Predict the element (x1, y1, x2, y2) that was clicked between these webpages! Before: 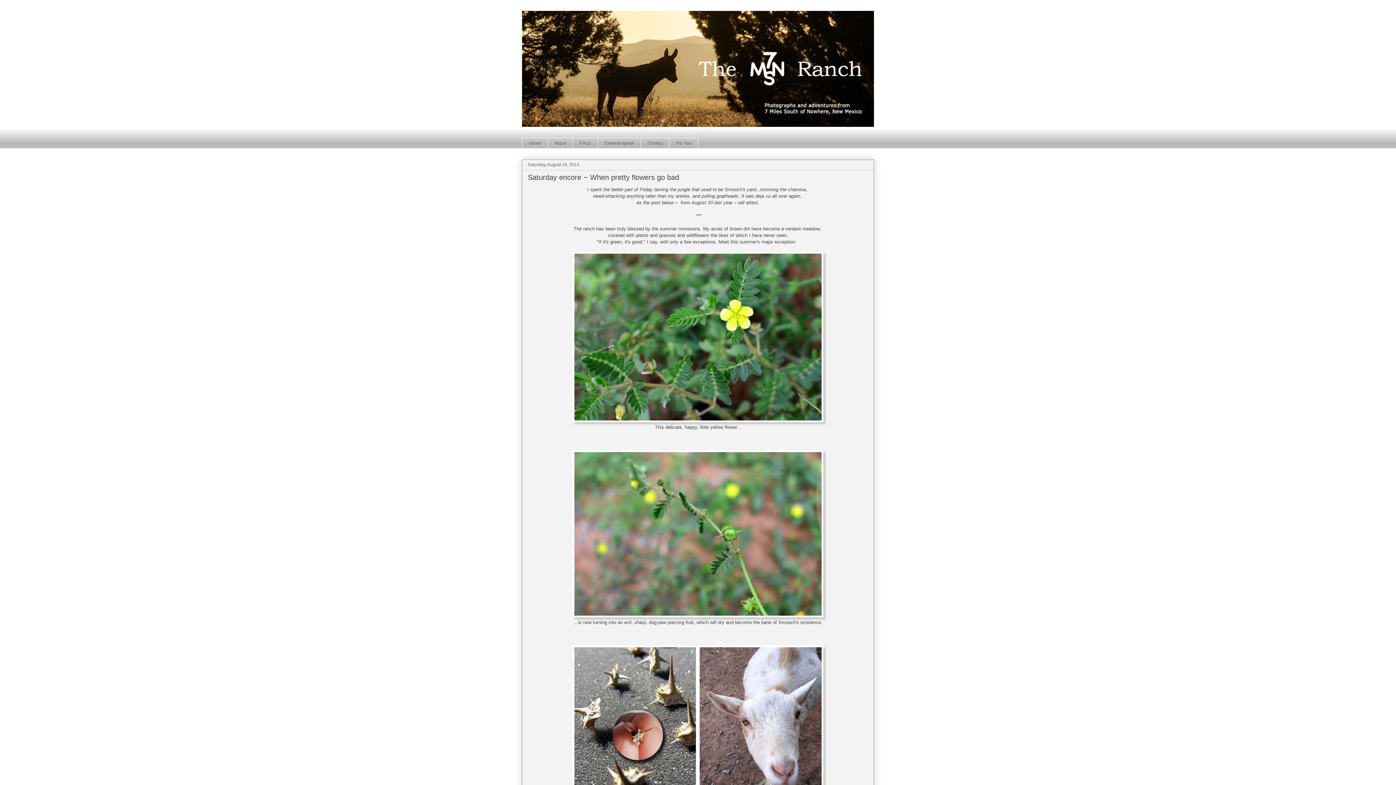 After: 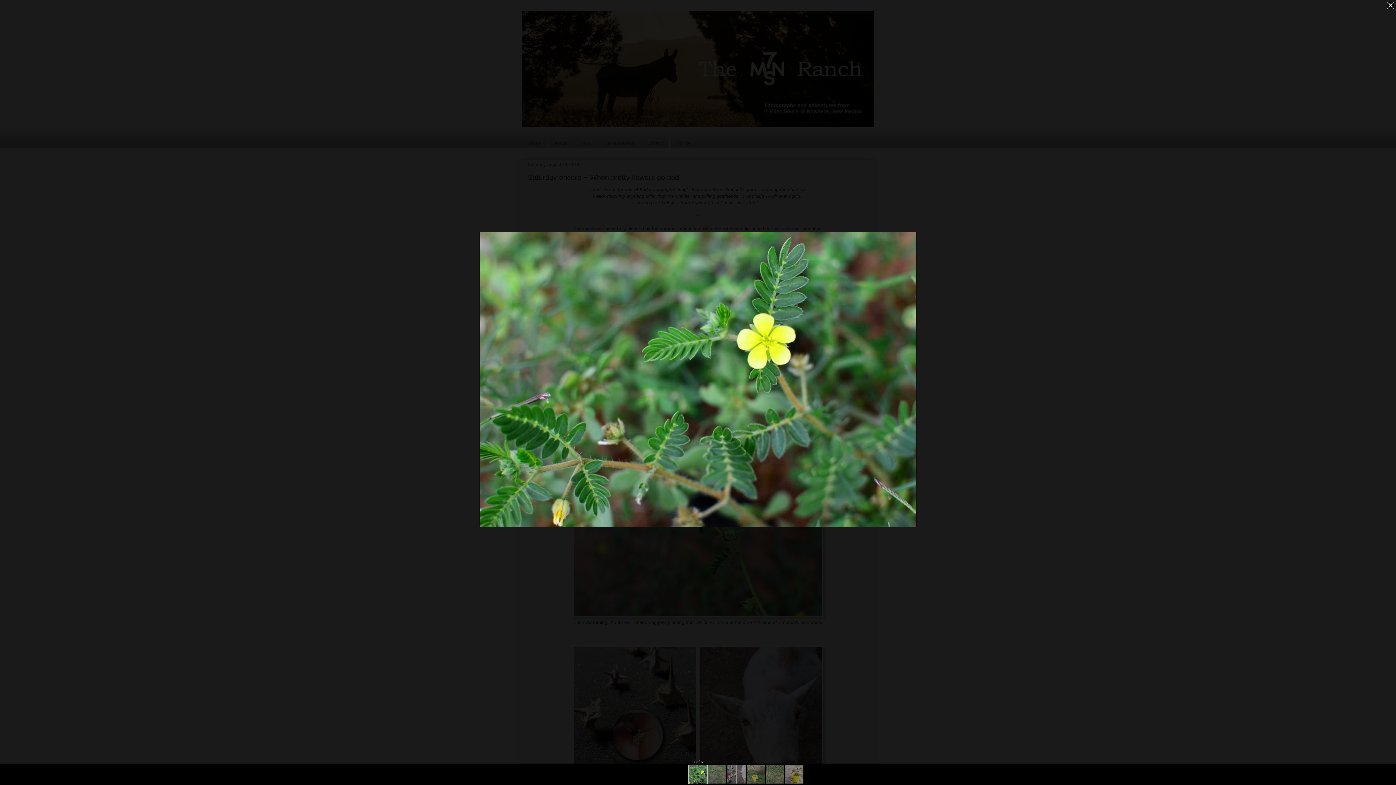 Action: bbox: (572, 418, 823, 423)